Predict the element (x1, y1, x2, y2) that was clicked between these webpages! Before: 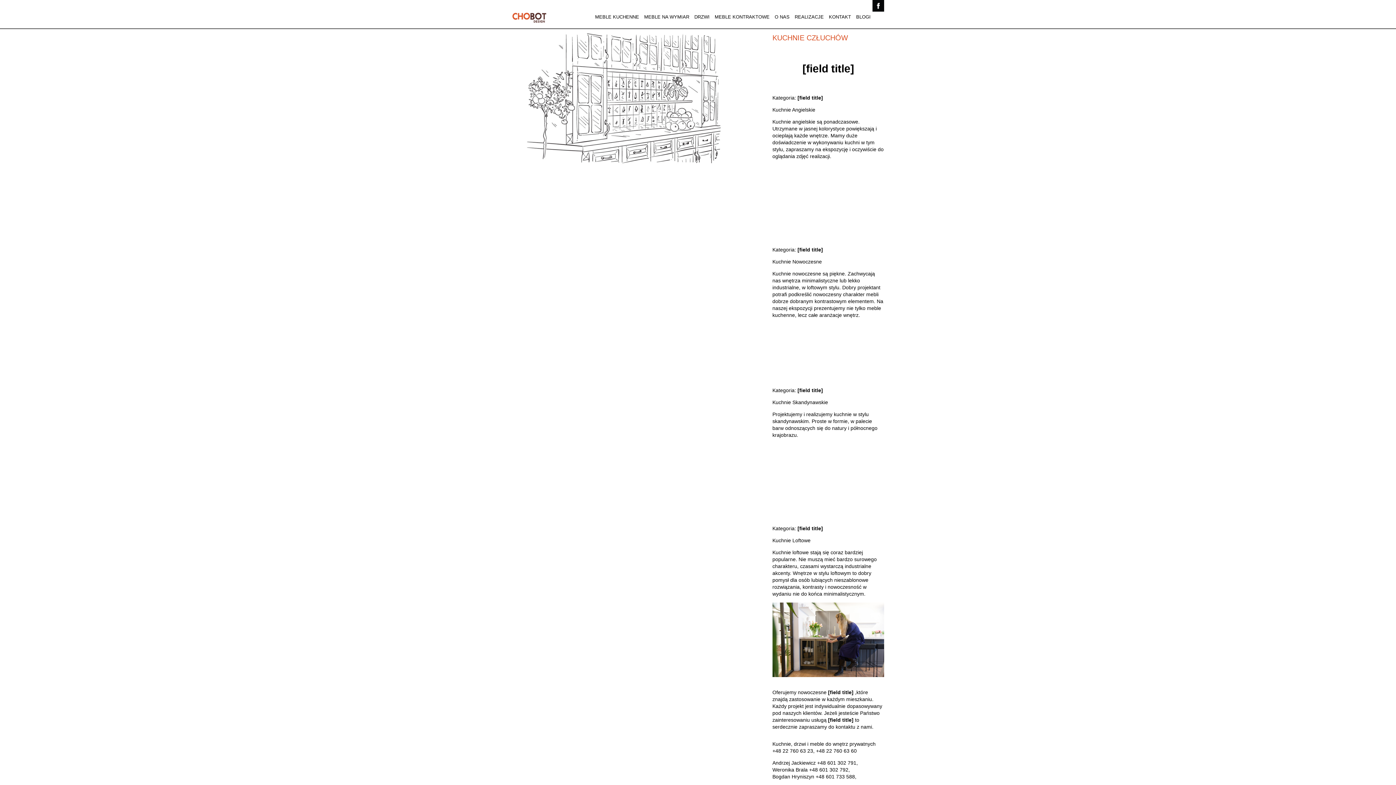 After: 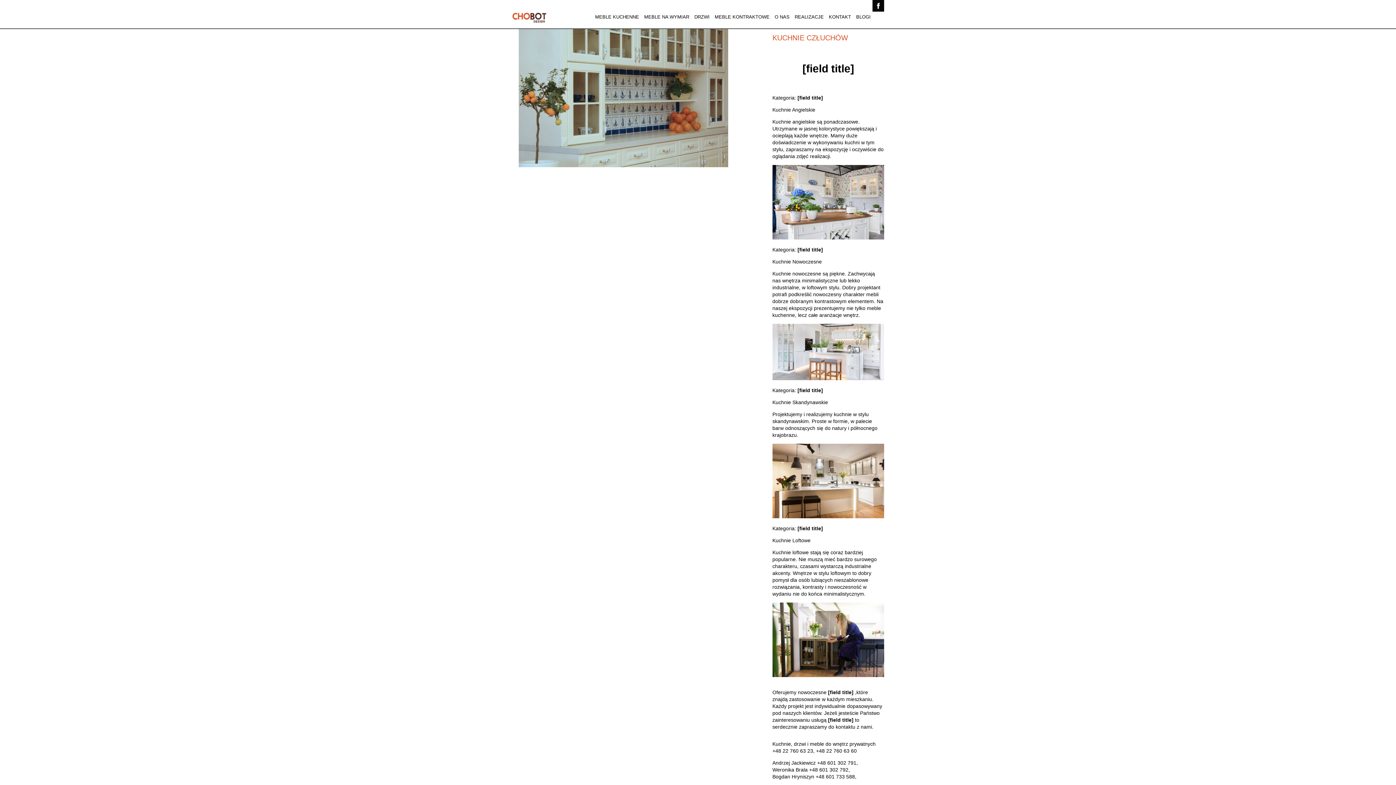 Action: bbox: (512, 27, 735, 167)